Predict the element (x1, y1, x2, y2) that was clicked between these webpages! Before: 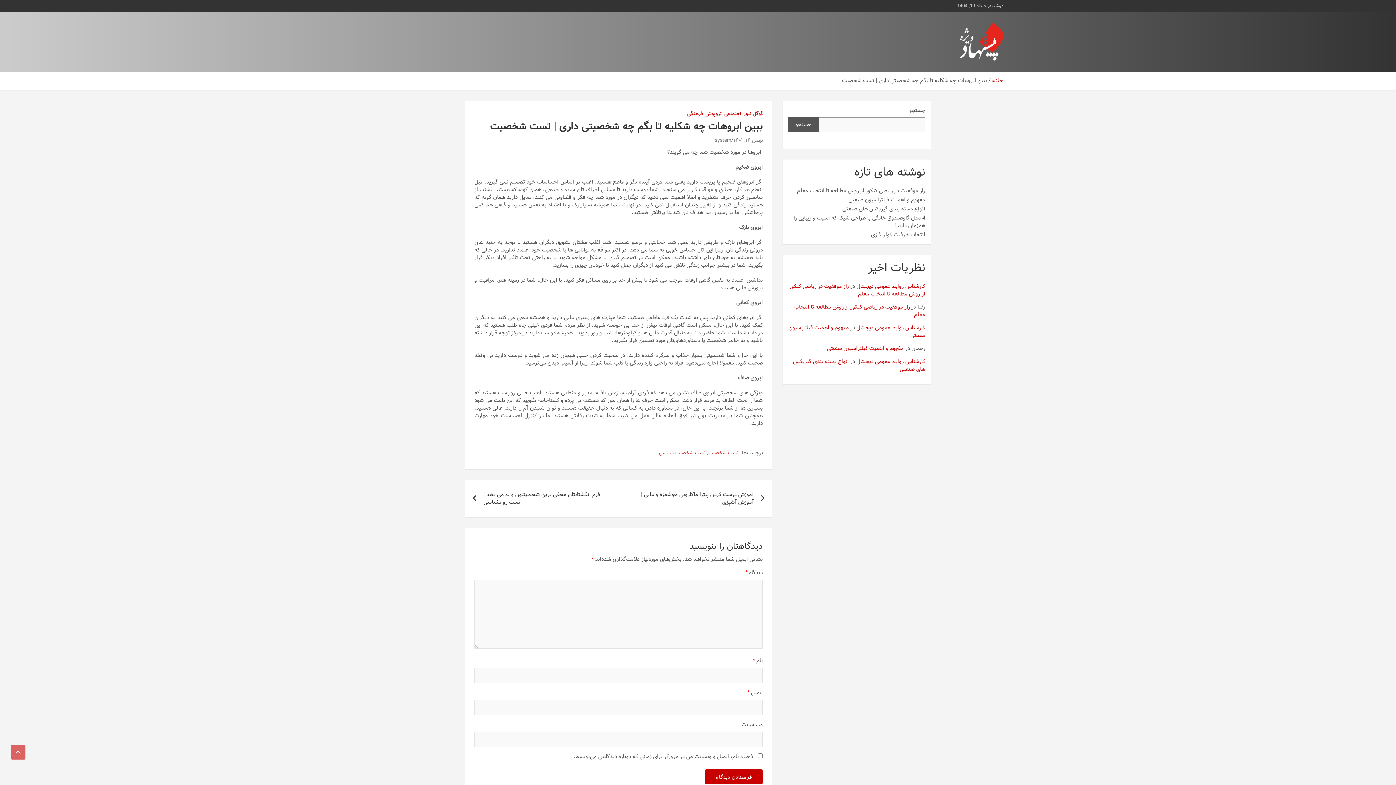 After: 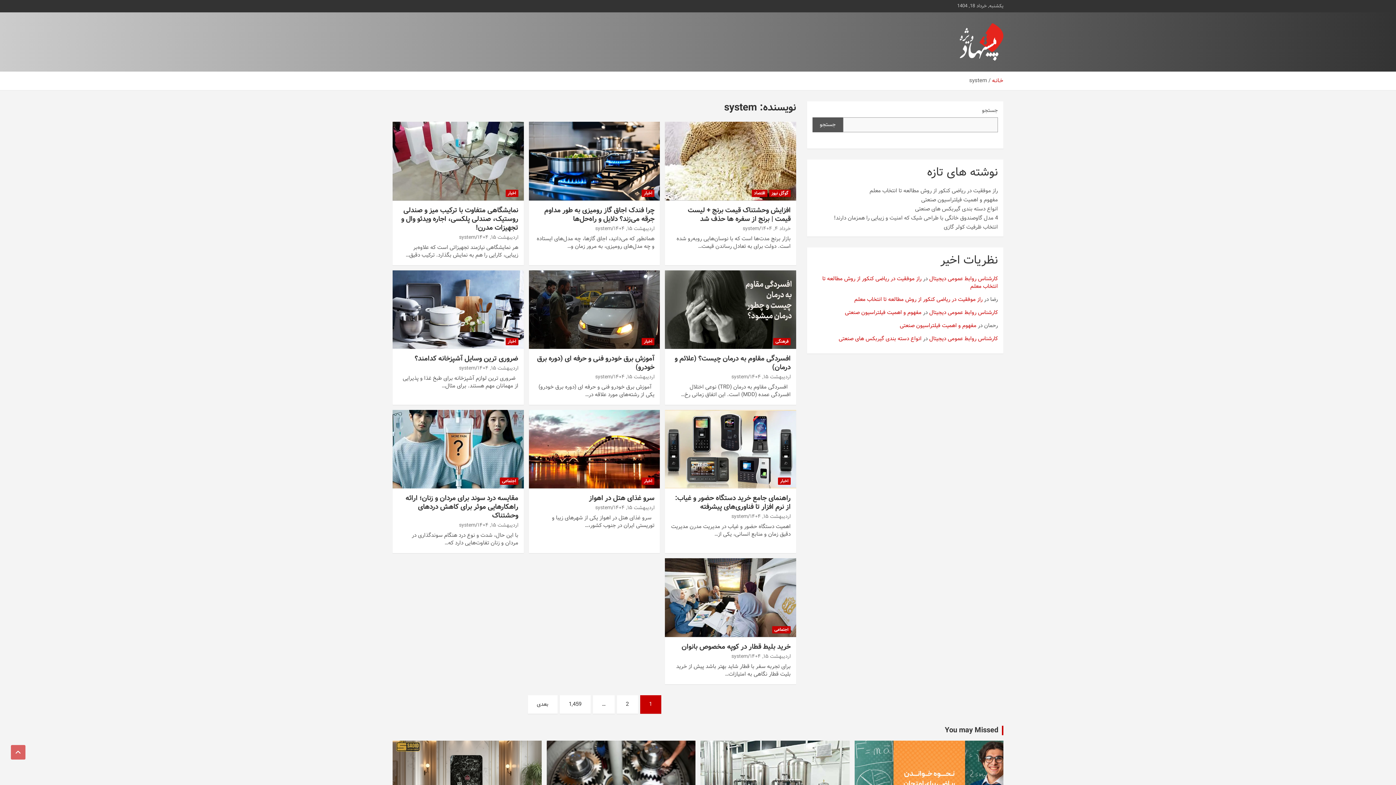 Action: bbox: (715, 136, 731, 144) label: system